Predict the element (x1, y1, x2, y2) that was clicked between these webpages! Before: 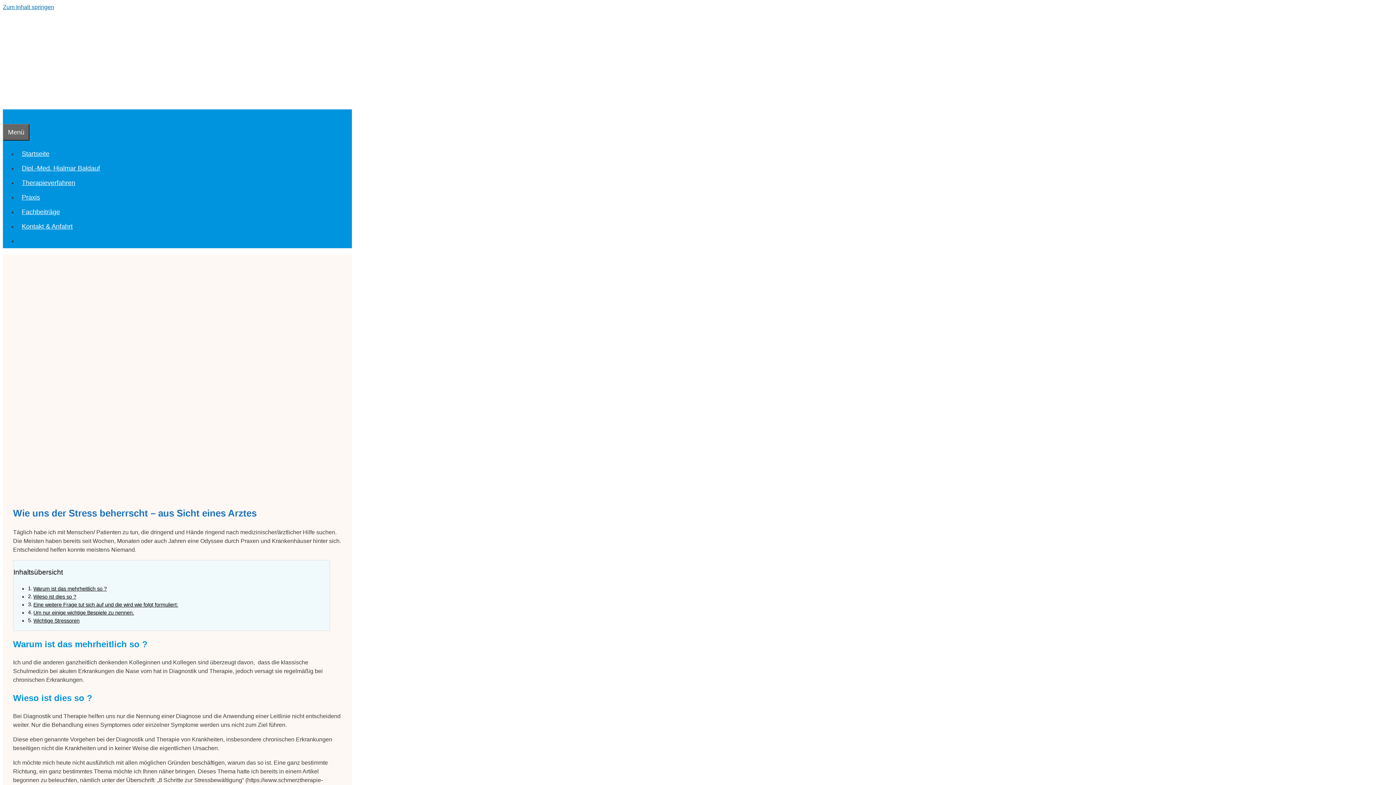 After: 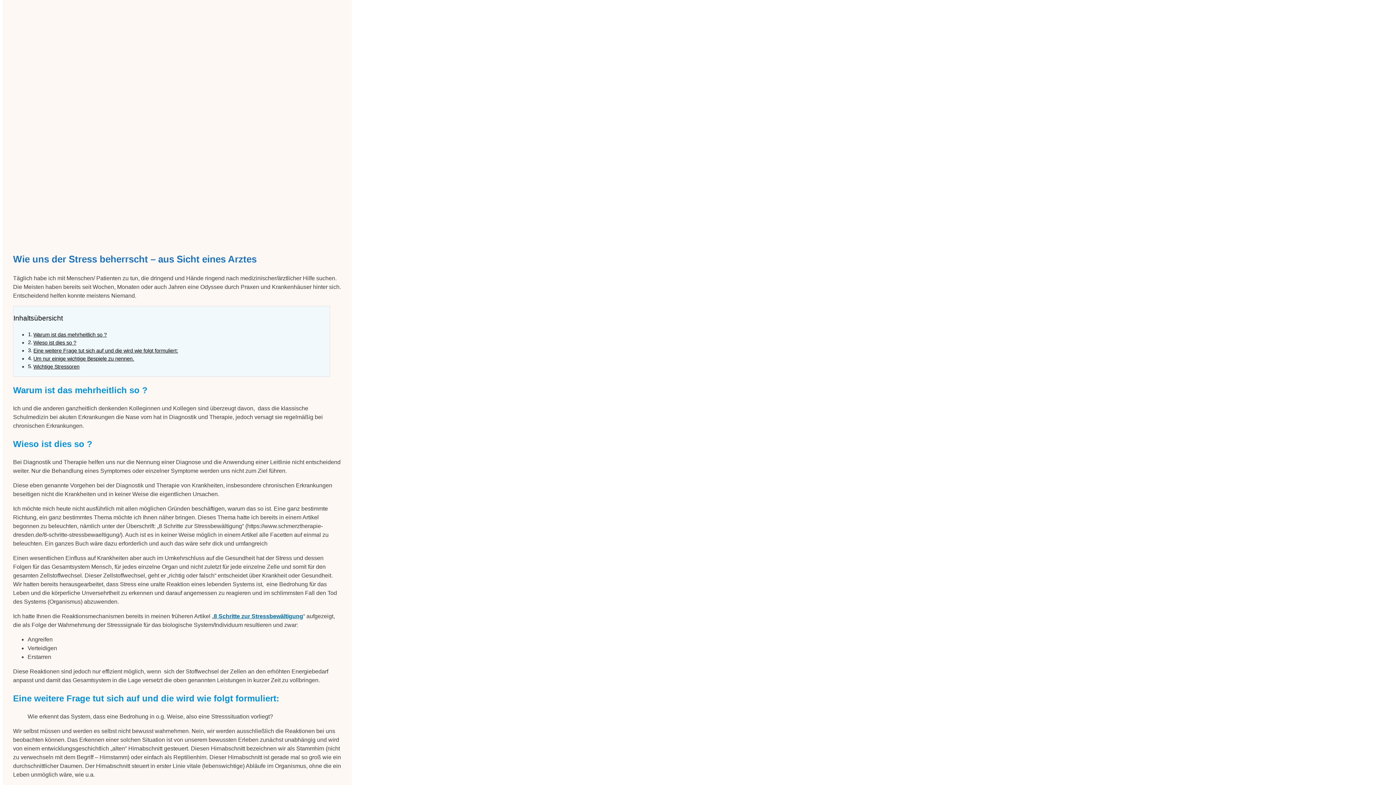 Action: label: Zum Inhalt springen bbox: (2, 4, 54, 10)